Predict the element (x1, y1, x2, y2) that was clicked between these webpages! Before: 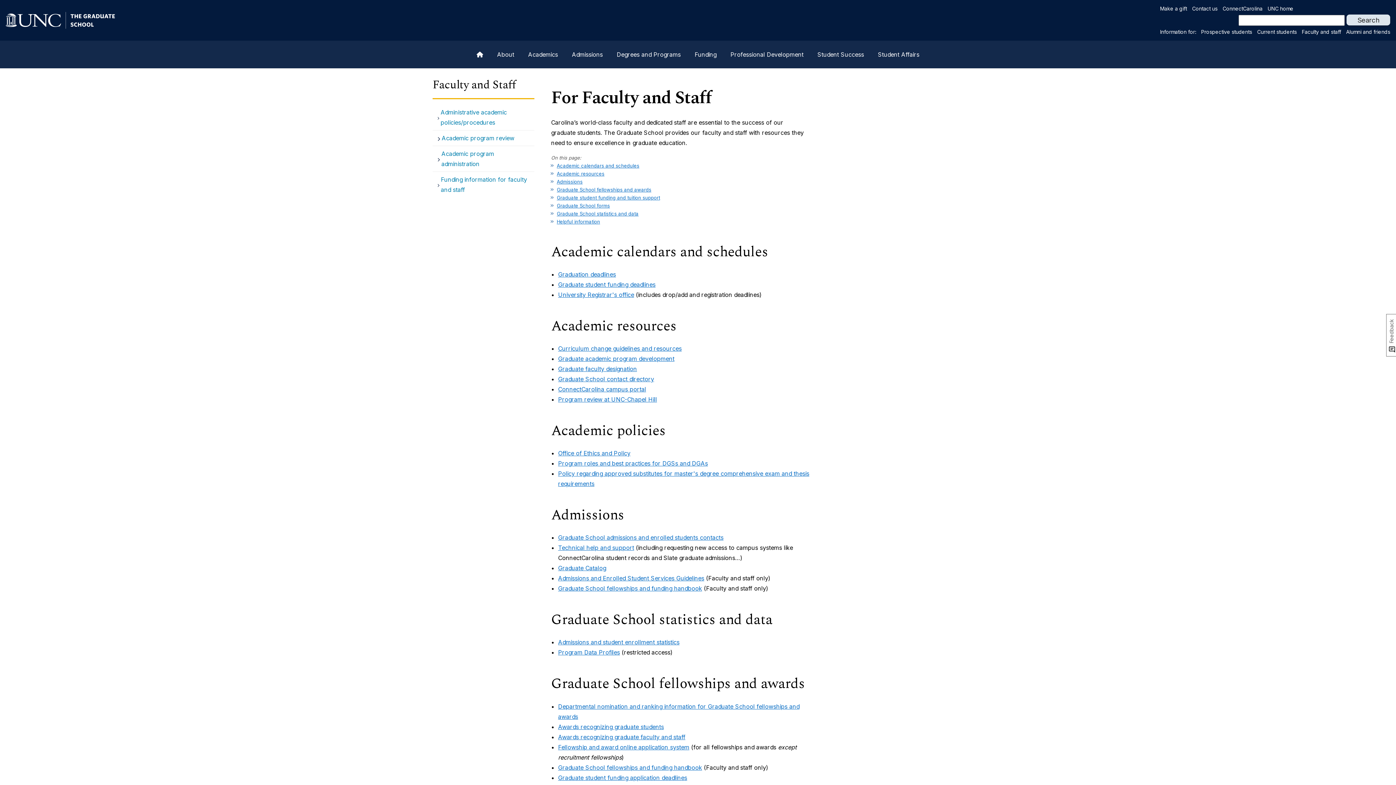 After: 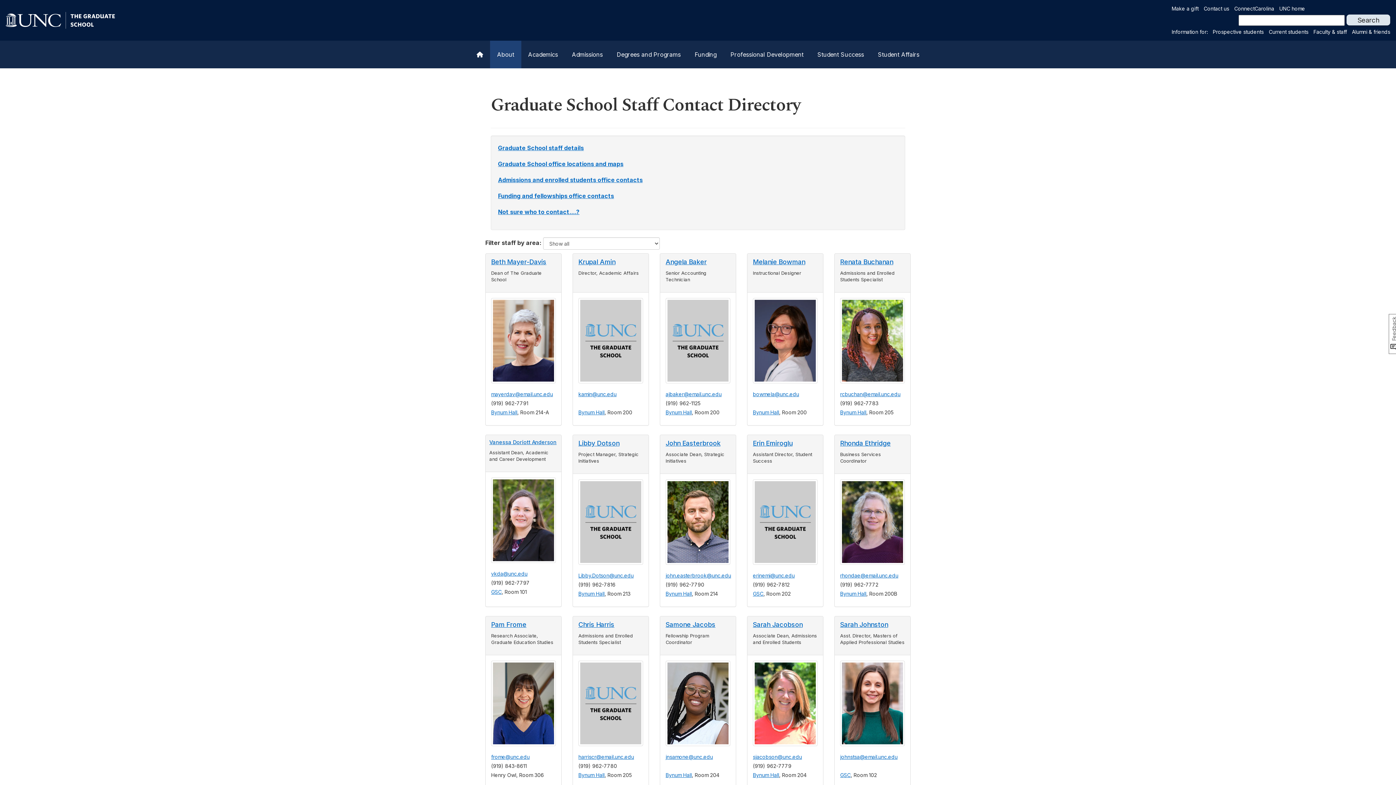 Action: bbox: (1192, 5, 1217, 11) label: Contact us